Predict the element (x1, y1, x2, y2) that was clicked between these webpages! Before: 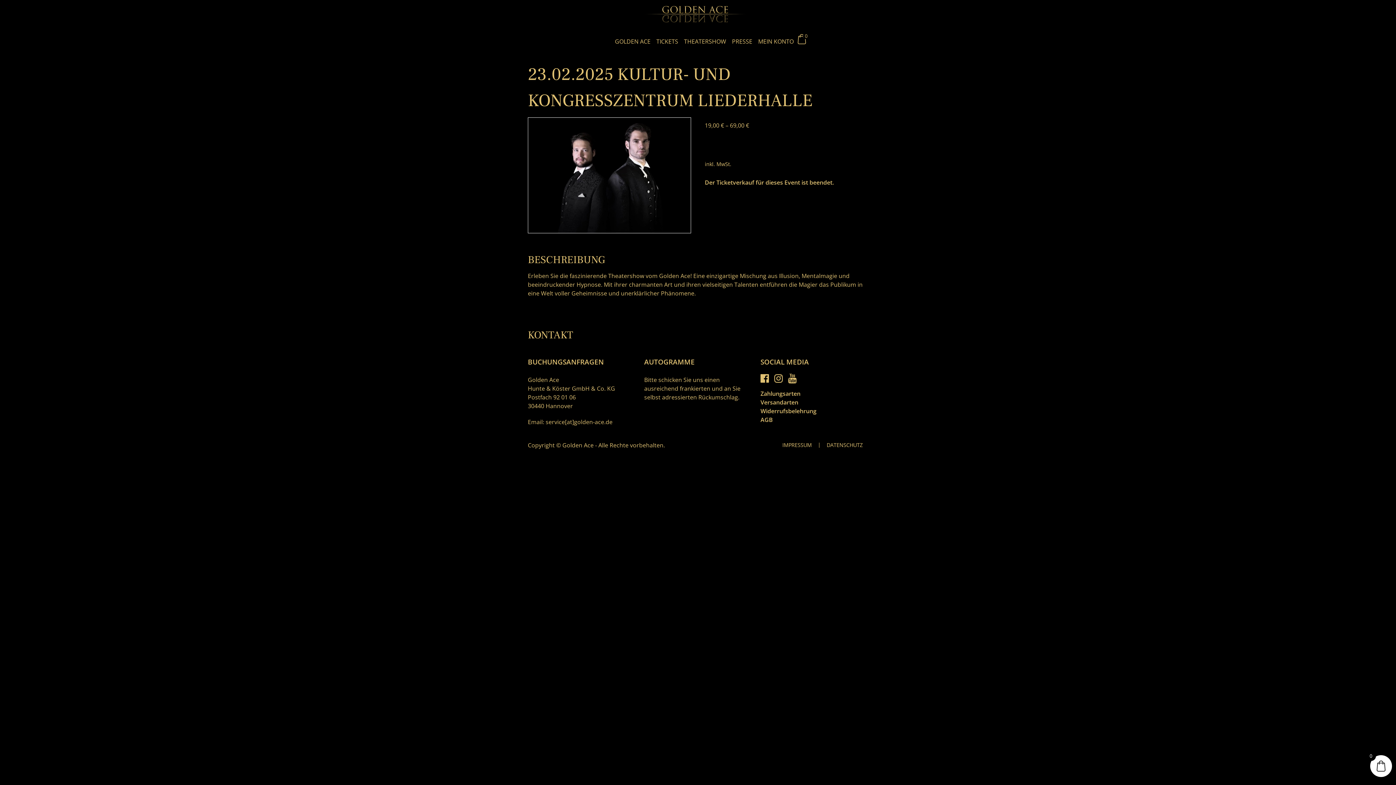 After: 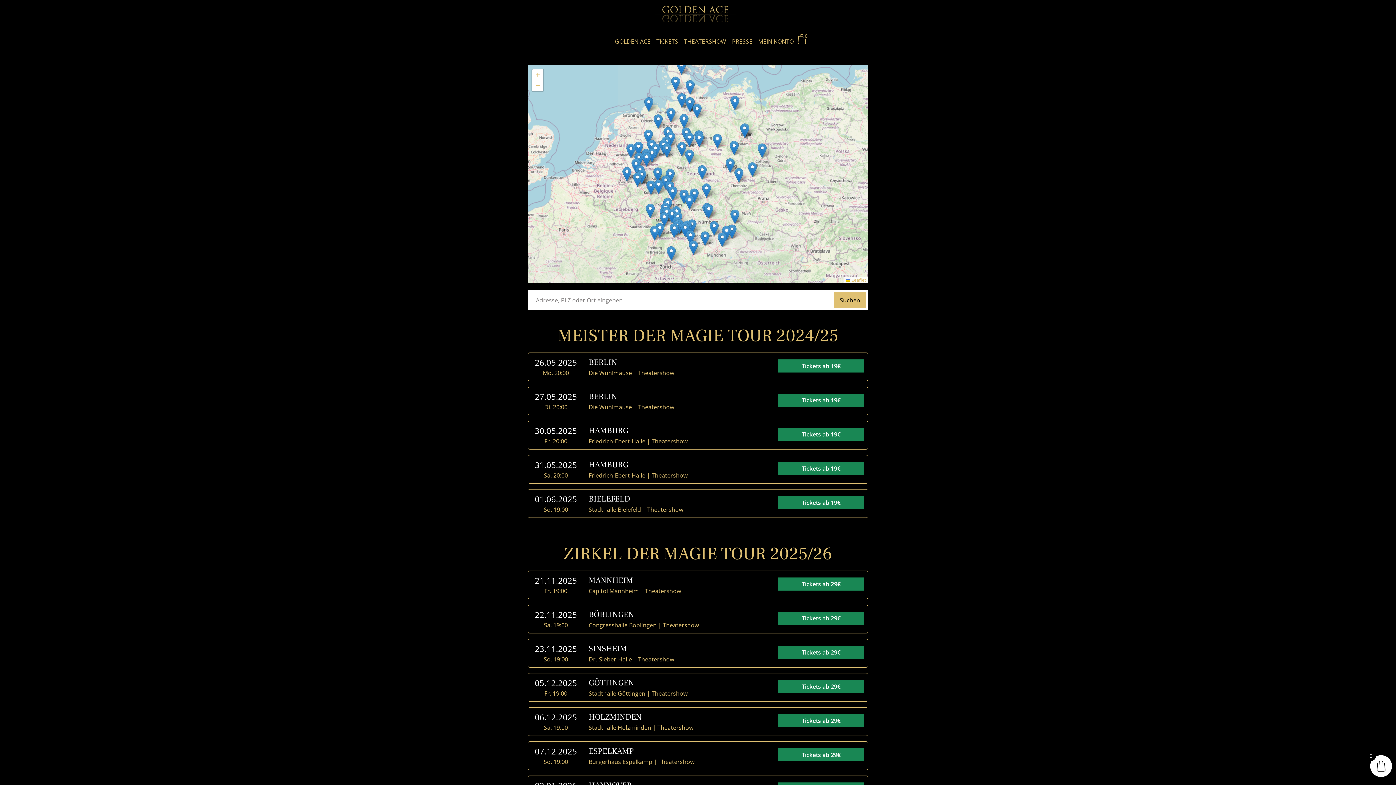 Action: label: TICKETS bbox: (653, 34, 681, 48)